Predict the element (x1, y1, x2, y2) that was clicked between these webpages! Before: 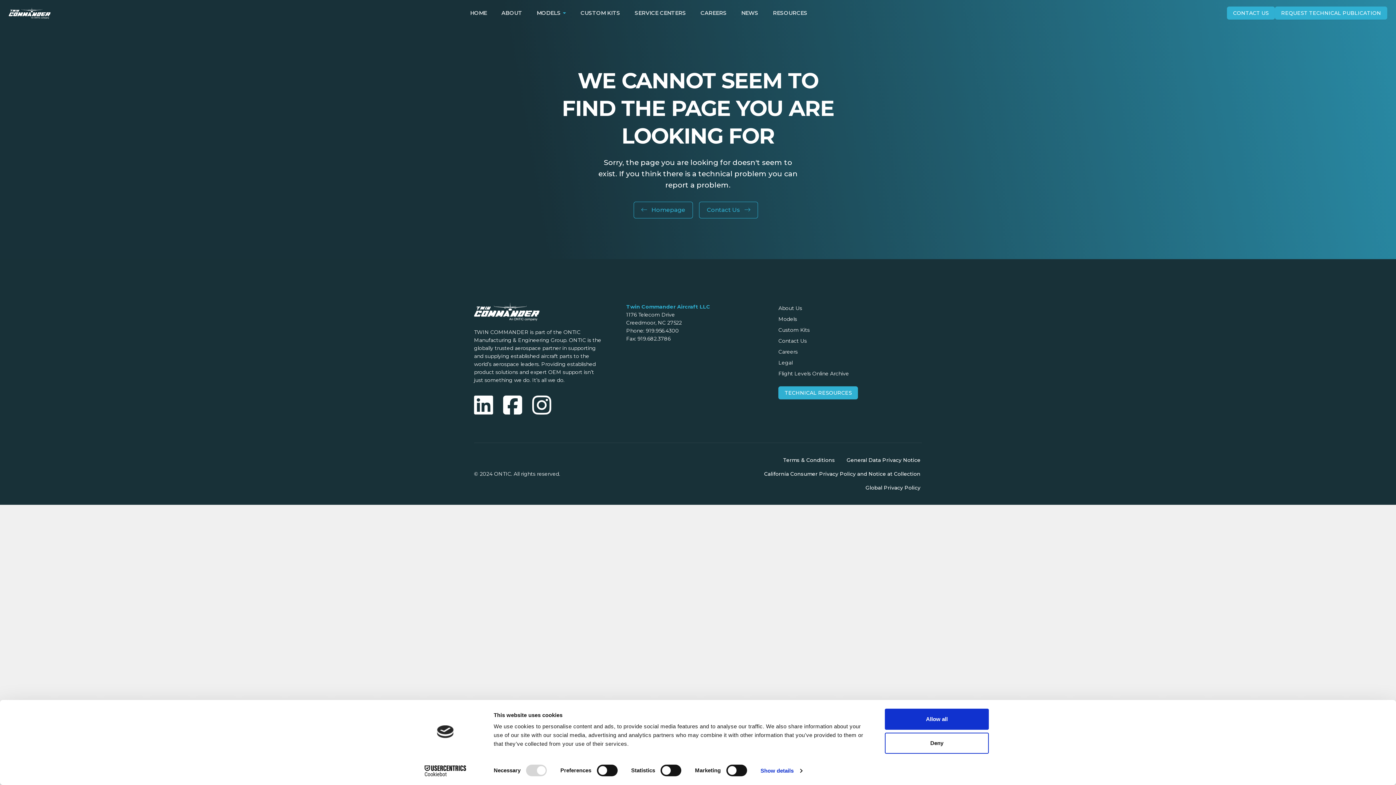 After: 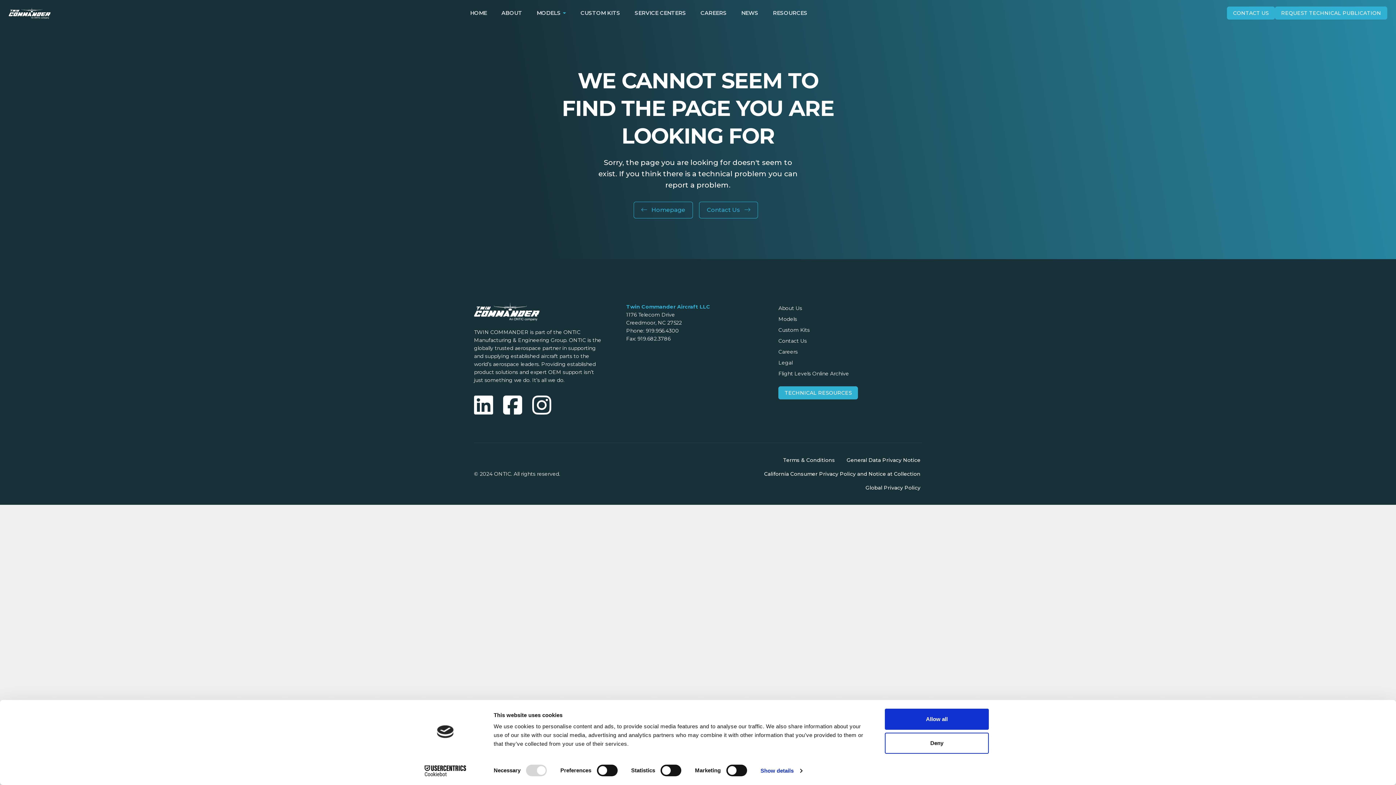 Action: label: Cookiebot - opens in a new window bbox: (413, 765, 477, 776)